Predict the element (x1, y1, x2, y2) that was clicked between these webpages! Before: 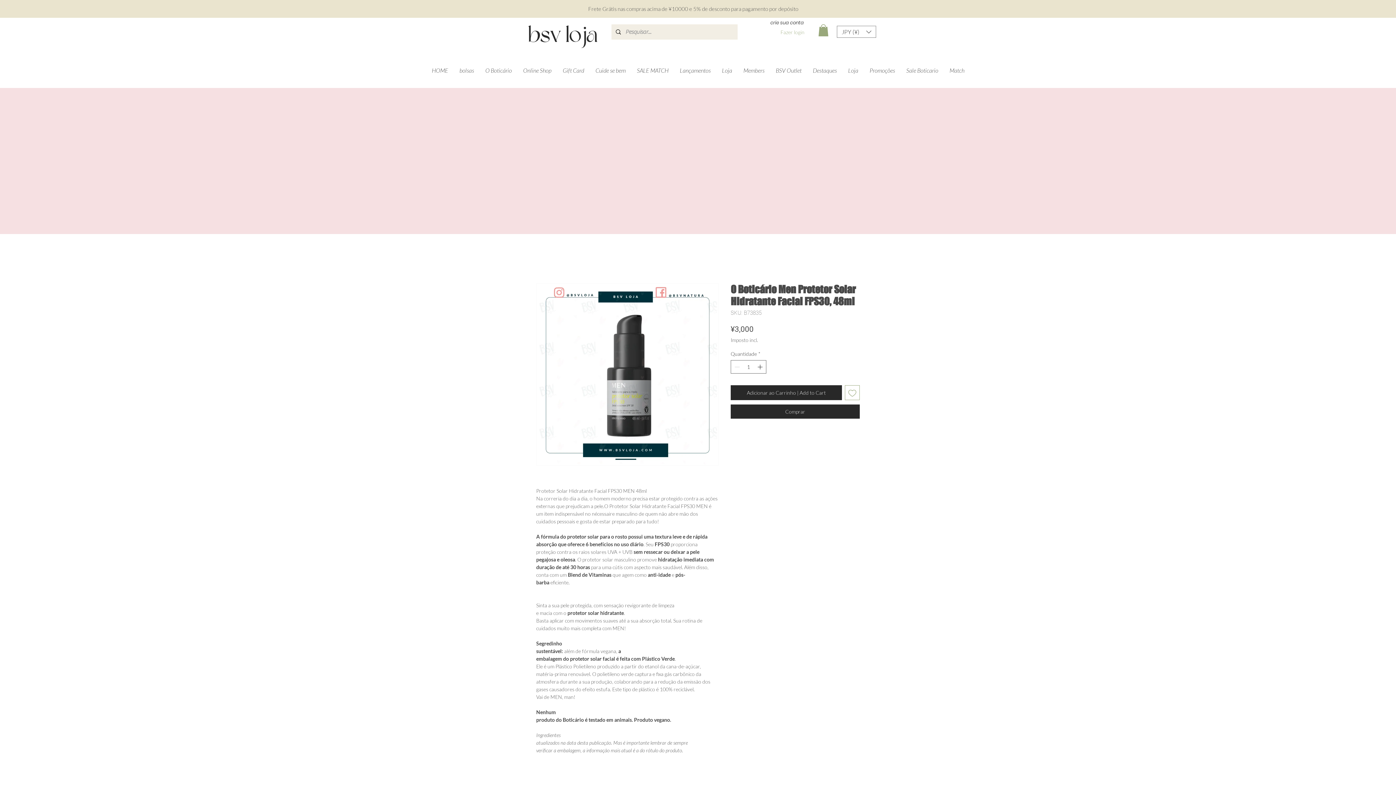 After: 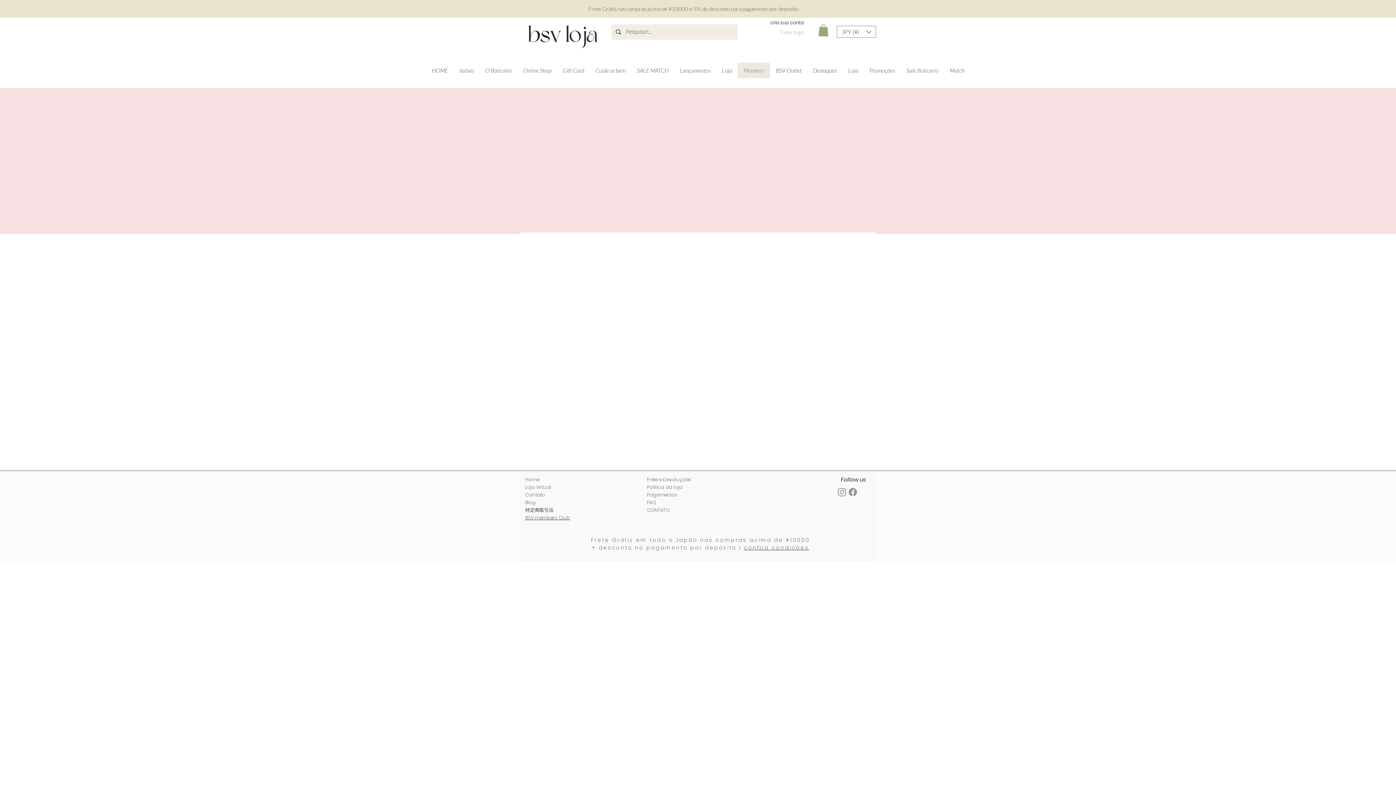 Action: label: Members bbox: (737, 62, 770, 78)